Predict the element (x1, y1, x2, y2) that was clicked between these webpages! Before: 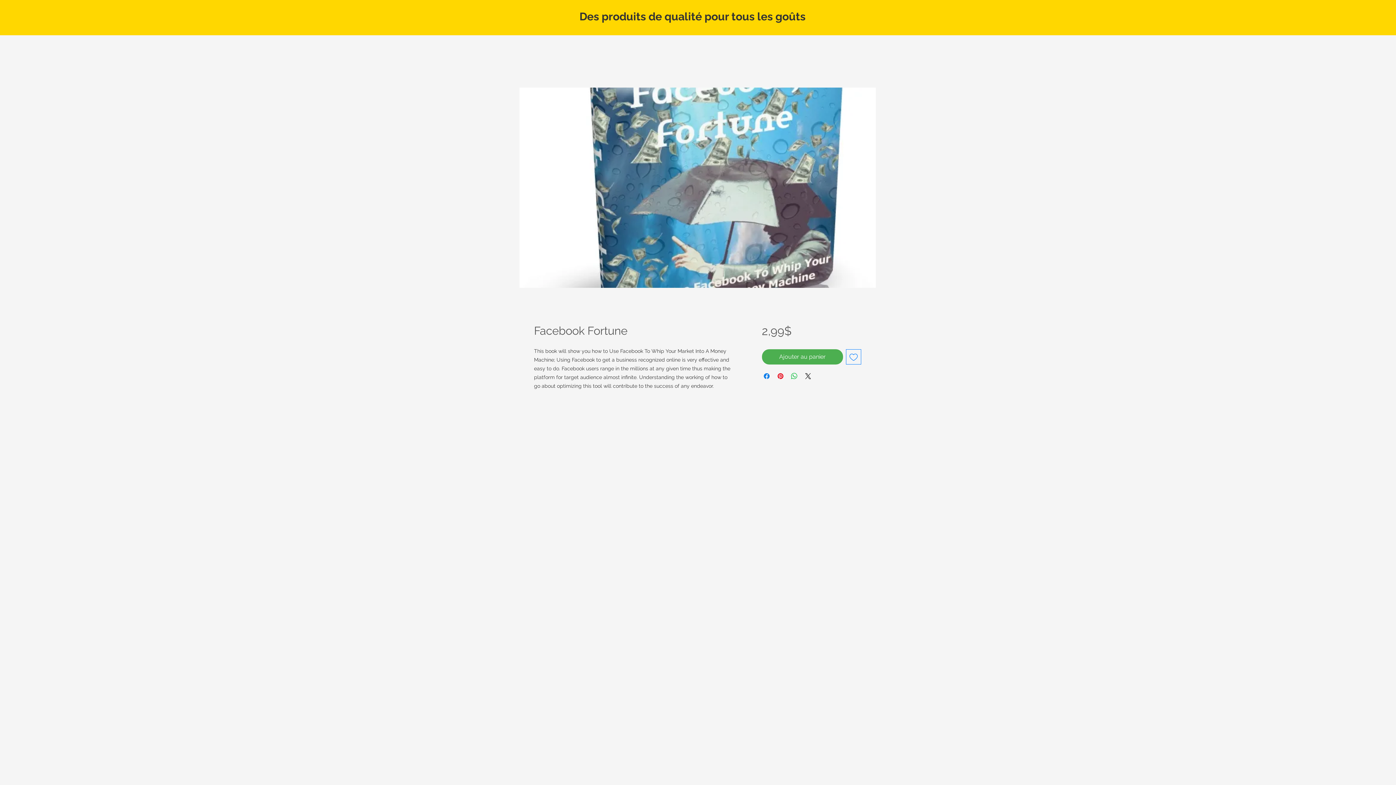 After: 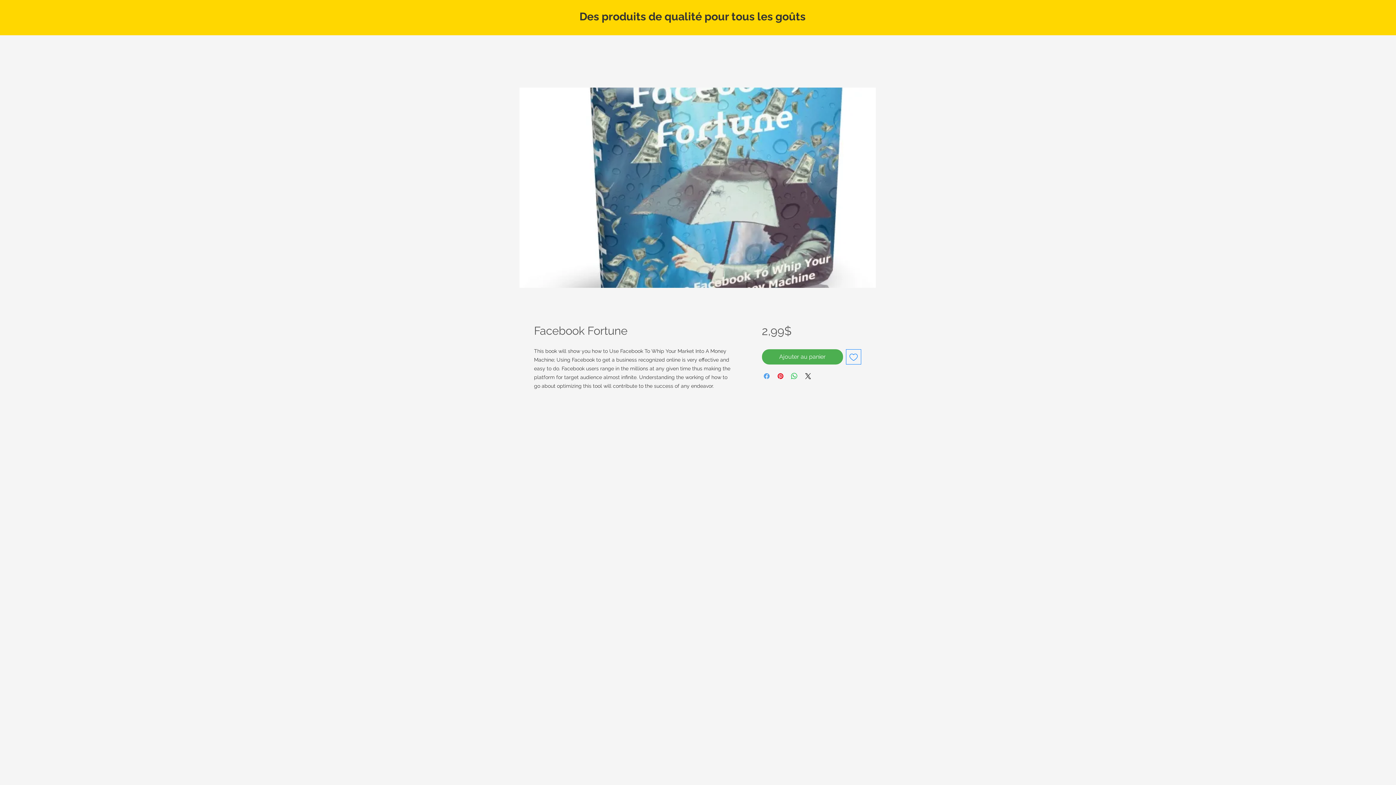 Action: bbox: (762, 372, 771, 380) label: Partagez sur Facebook